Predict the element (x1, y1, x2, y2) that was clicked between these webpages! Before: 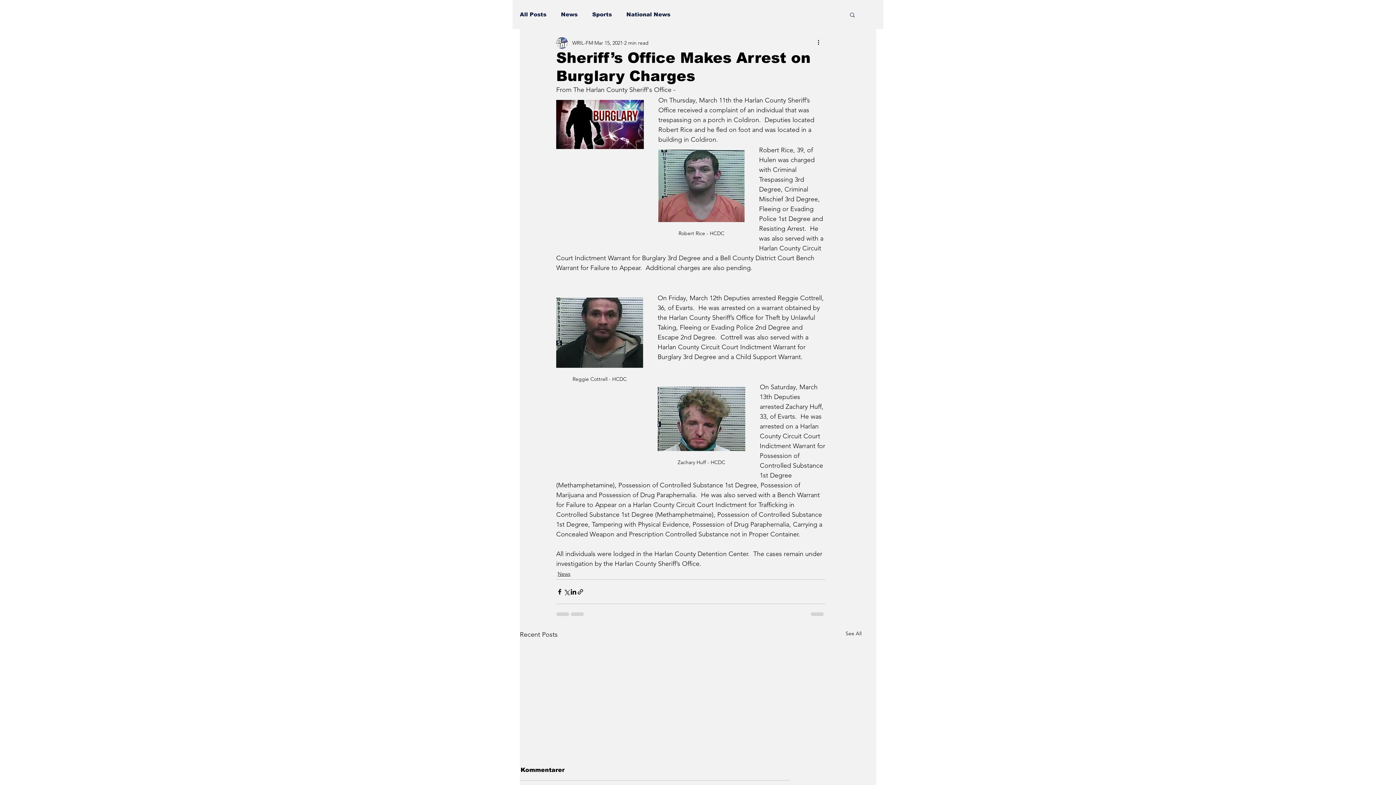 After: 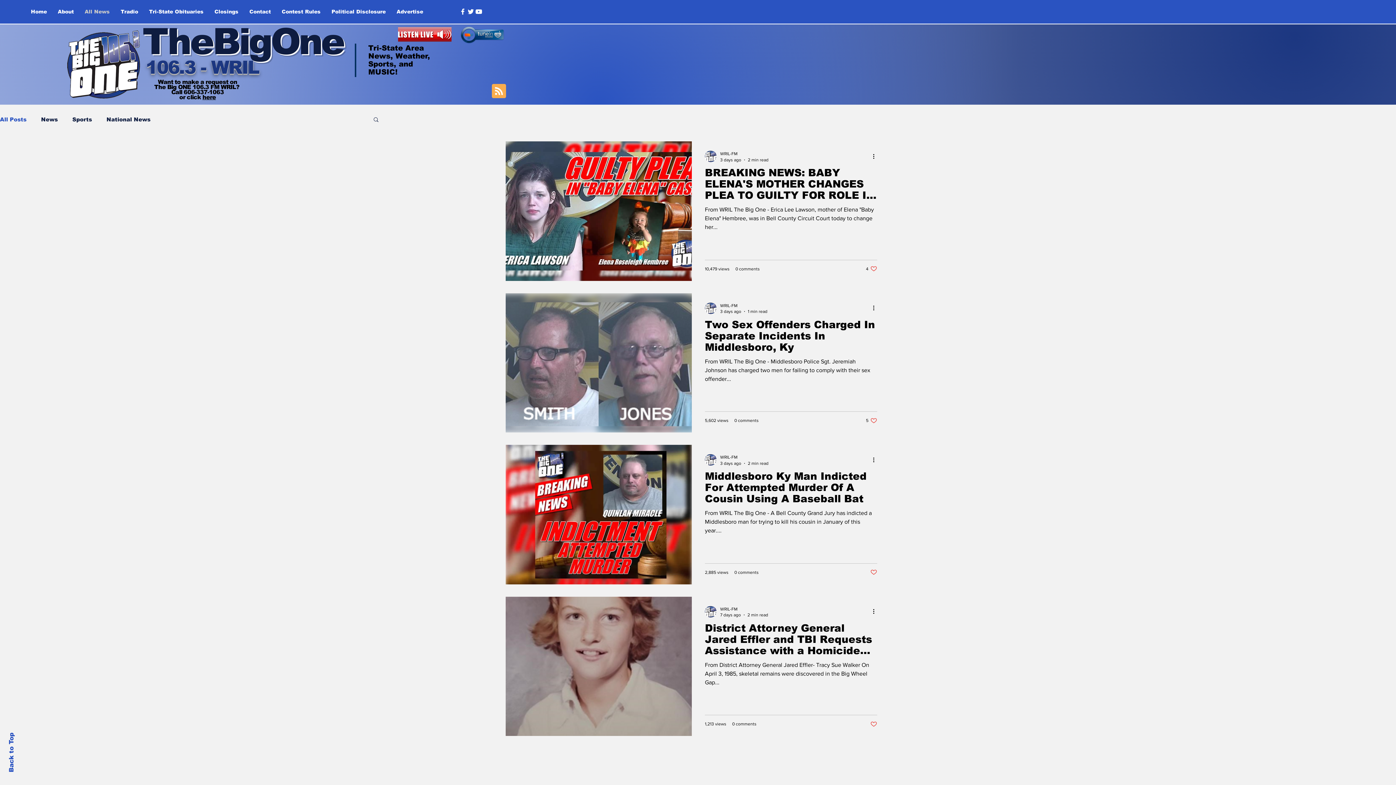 Action: bbox: (520, 11, 546, 17) label: All Posts